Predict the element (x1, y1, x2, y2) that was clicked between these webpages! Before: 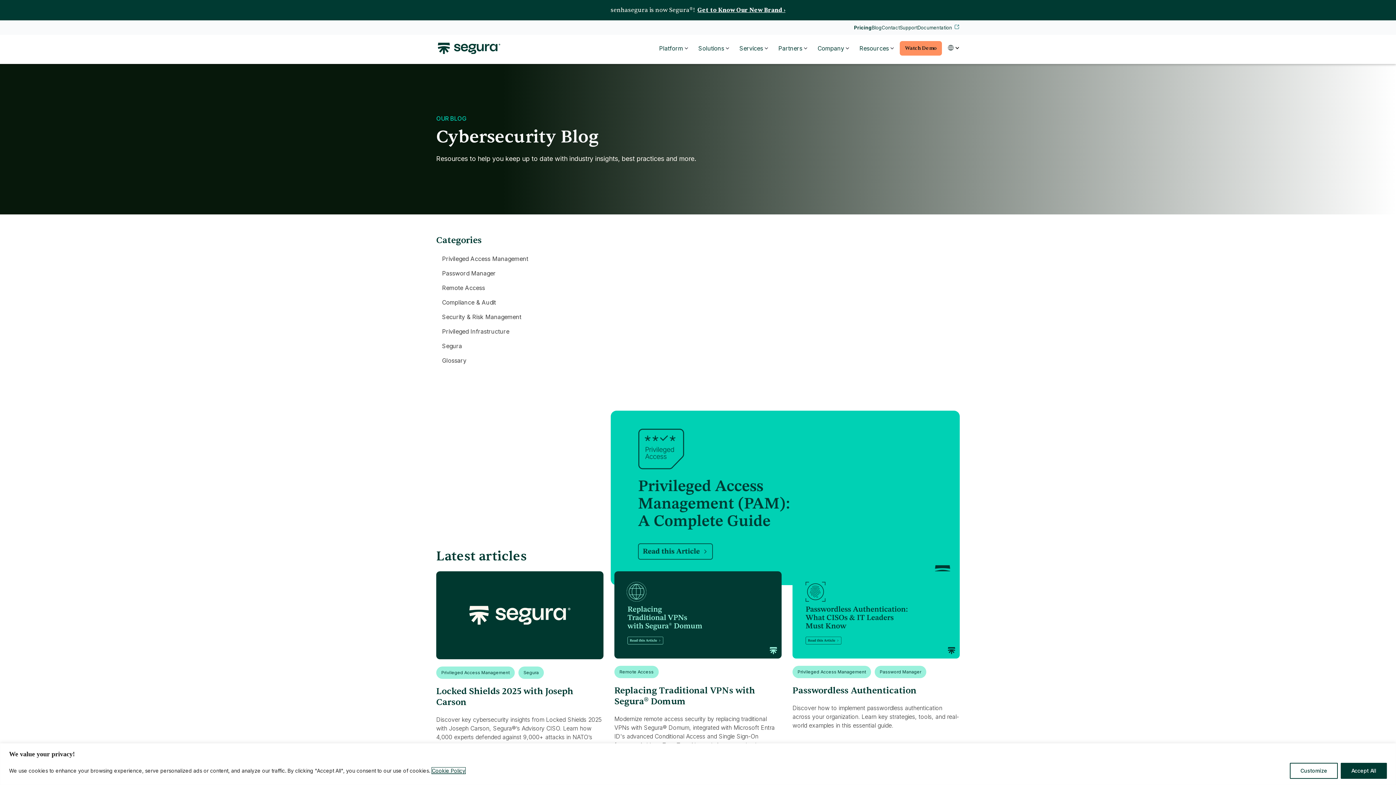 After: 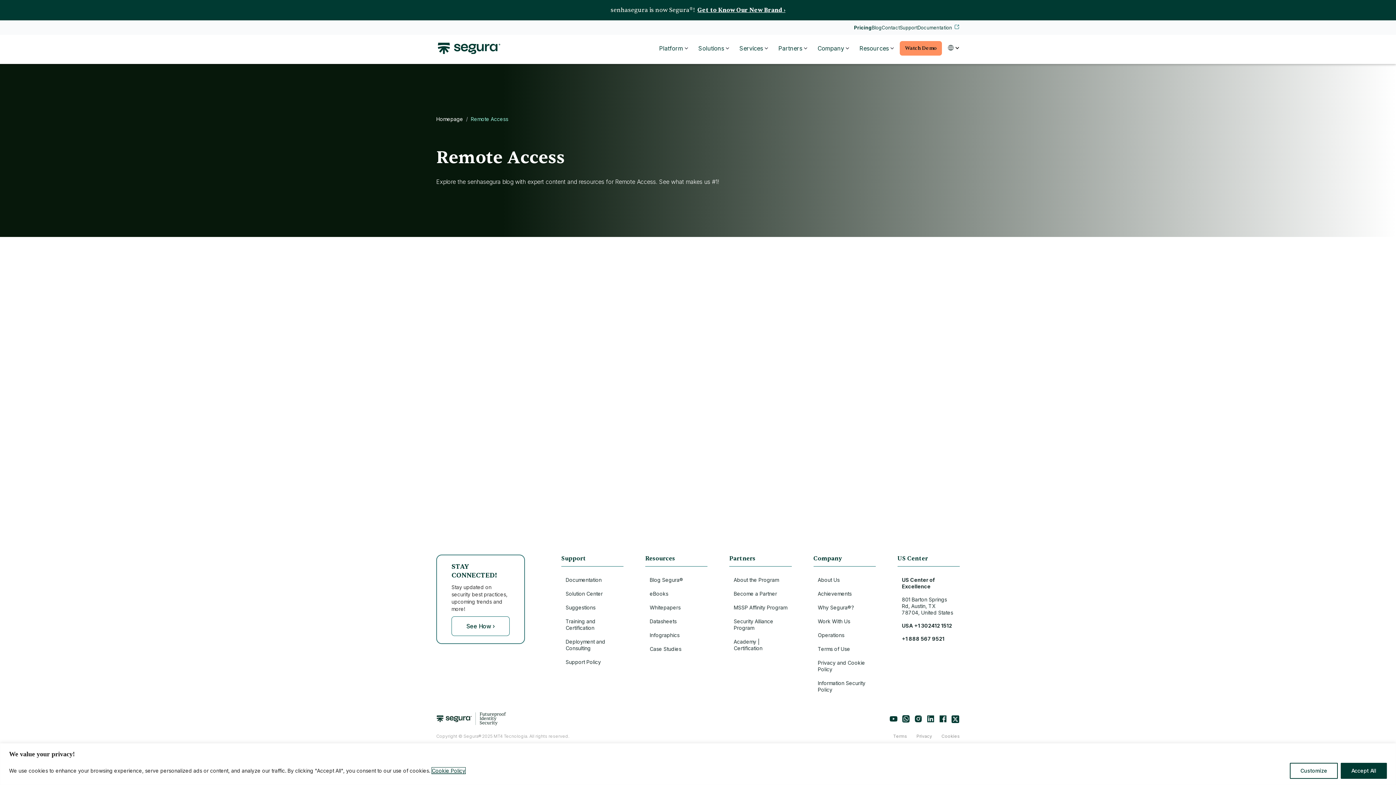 Action: label: Remote Access bbox: (436, 281, 534, 294)